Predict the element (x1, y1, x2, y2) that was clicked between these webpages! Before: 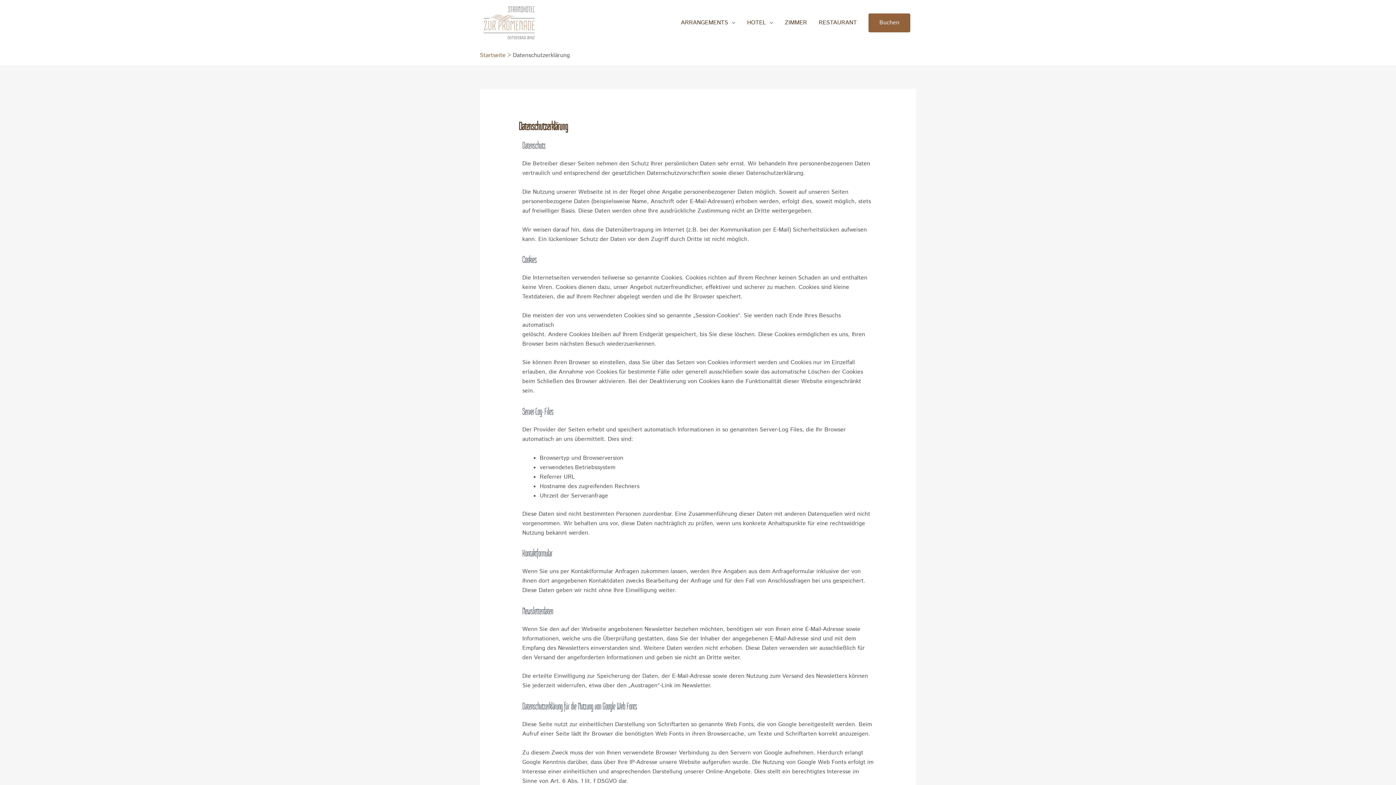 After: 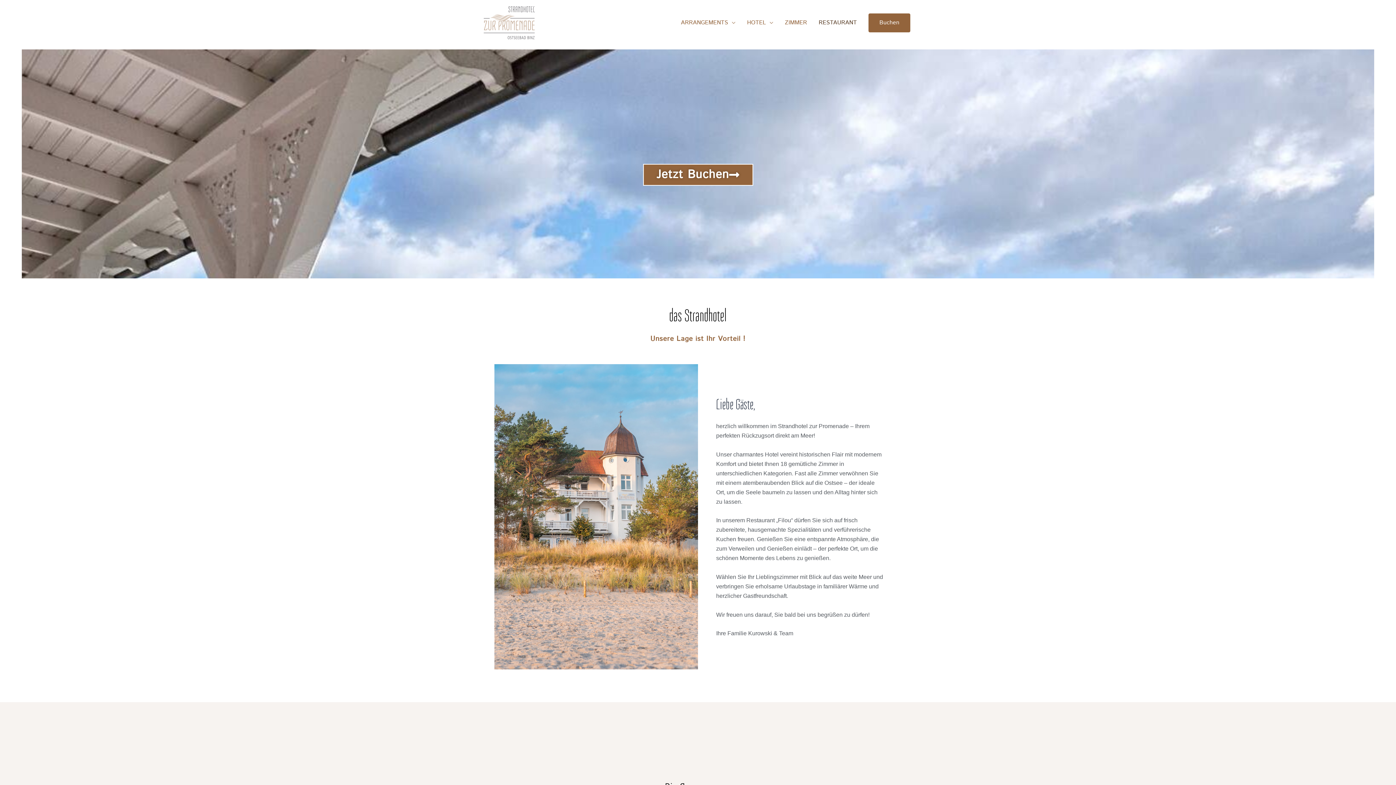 Action: bbox: (480, 51, 505, 59) label: Startseite